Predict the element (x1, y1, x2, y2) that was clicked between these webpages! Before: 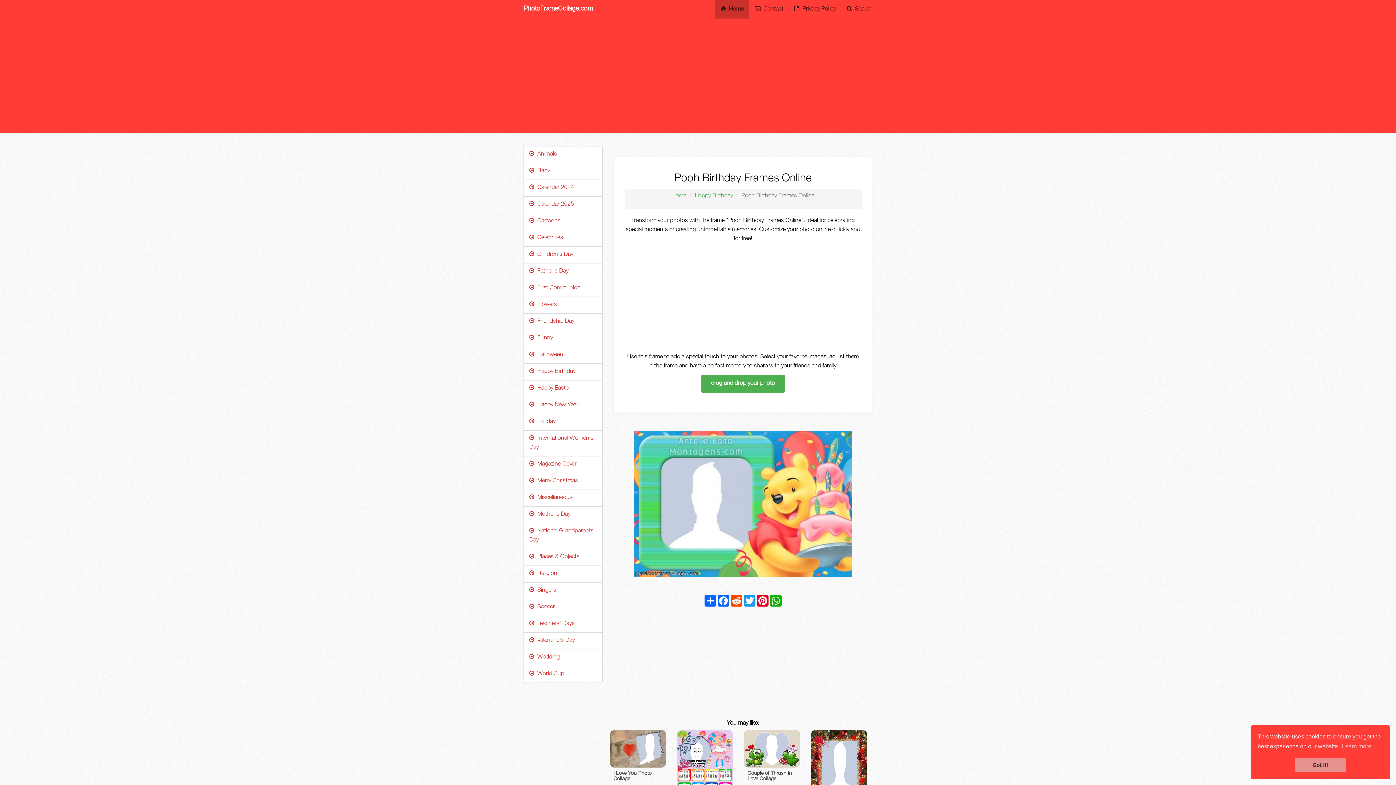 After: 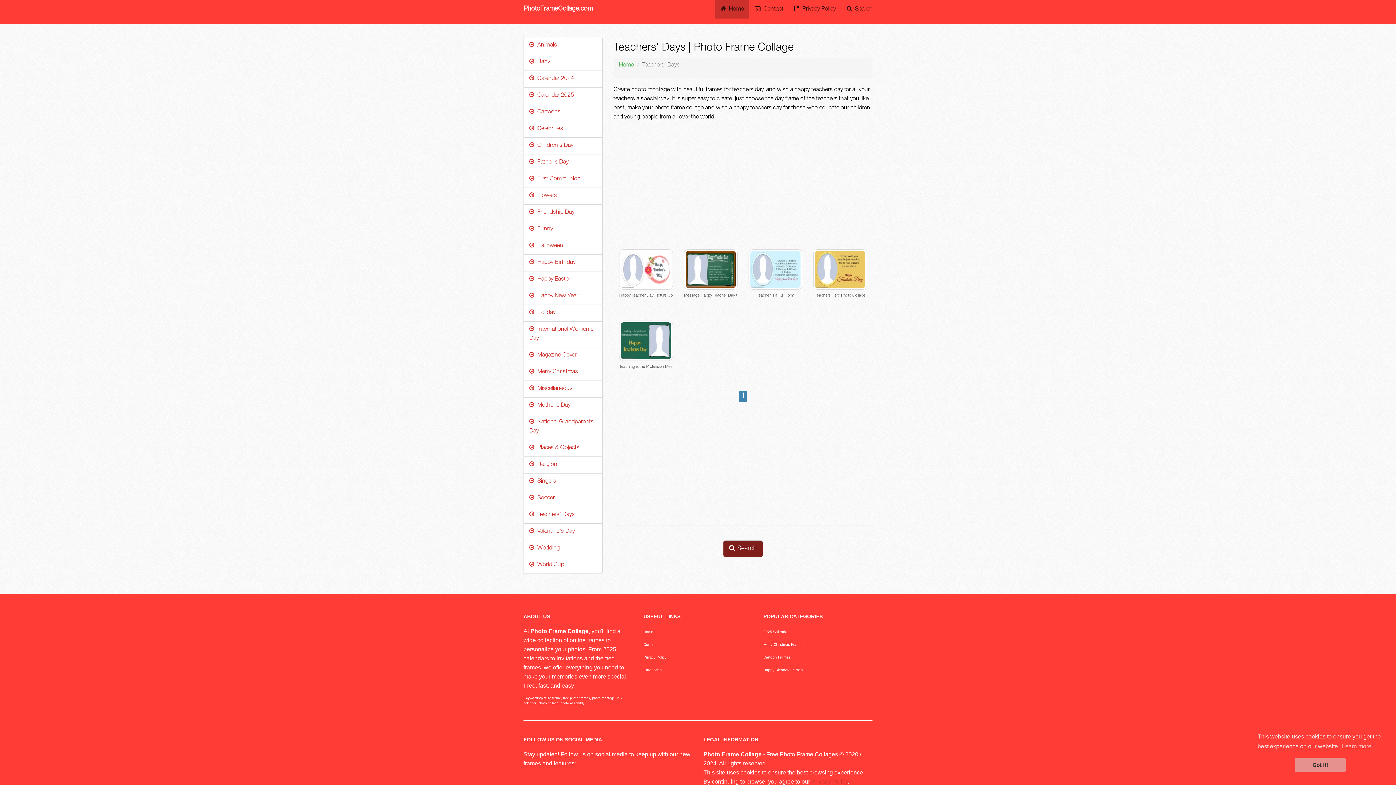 Action: label:   Teachers' Days bbox: (529, 621, 574, 627)